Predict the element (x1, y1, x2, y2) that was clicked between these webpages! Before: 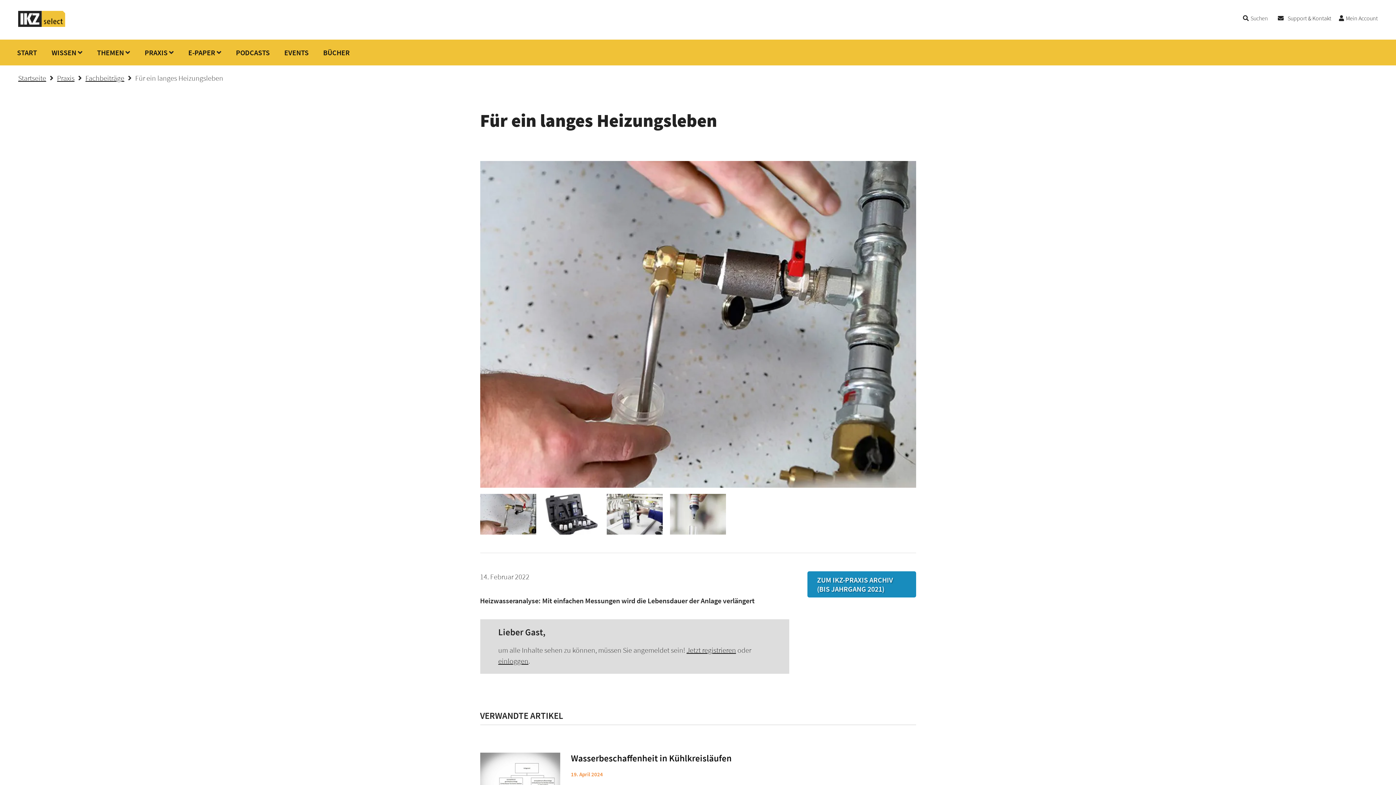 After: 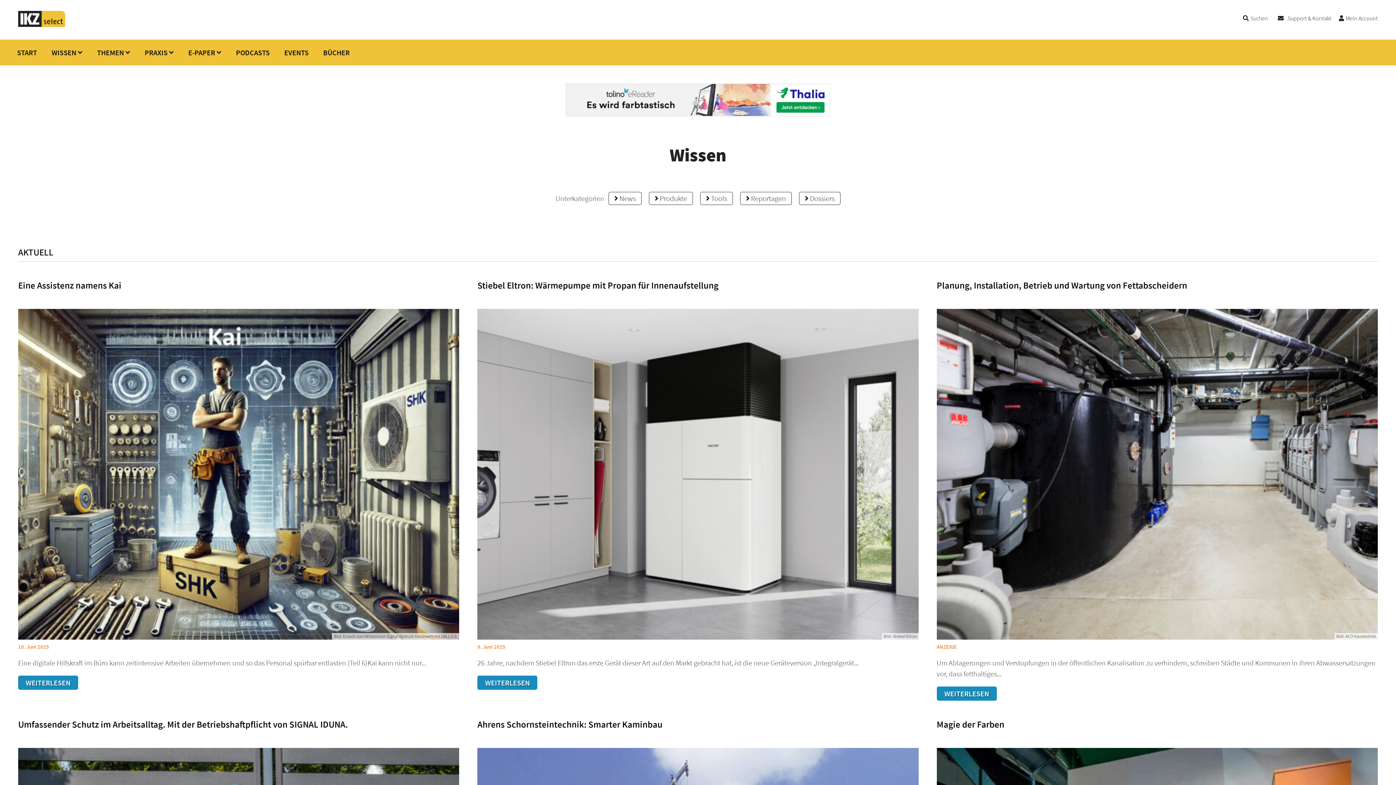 Action: label: WISSEN bbox: (51, 48, 76, 57)